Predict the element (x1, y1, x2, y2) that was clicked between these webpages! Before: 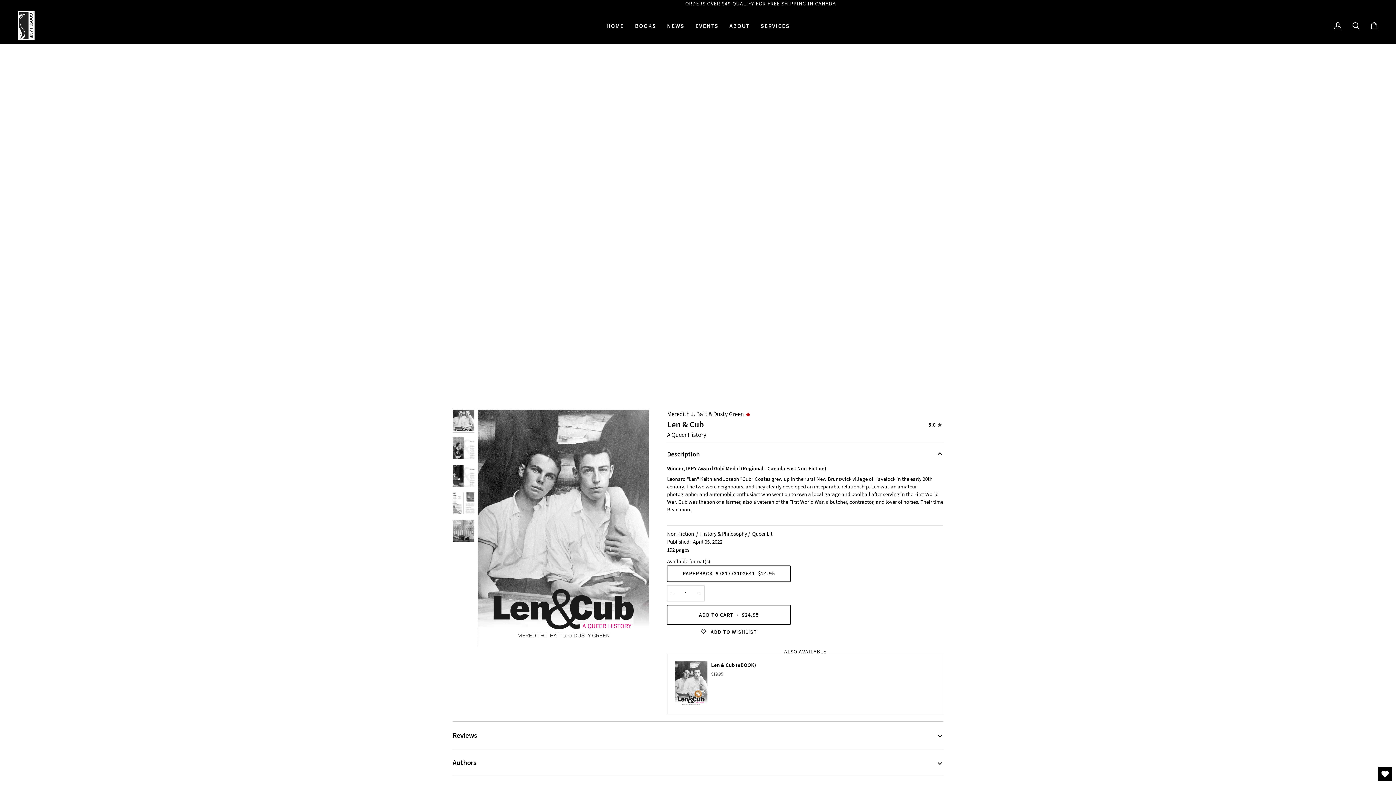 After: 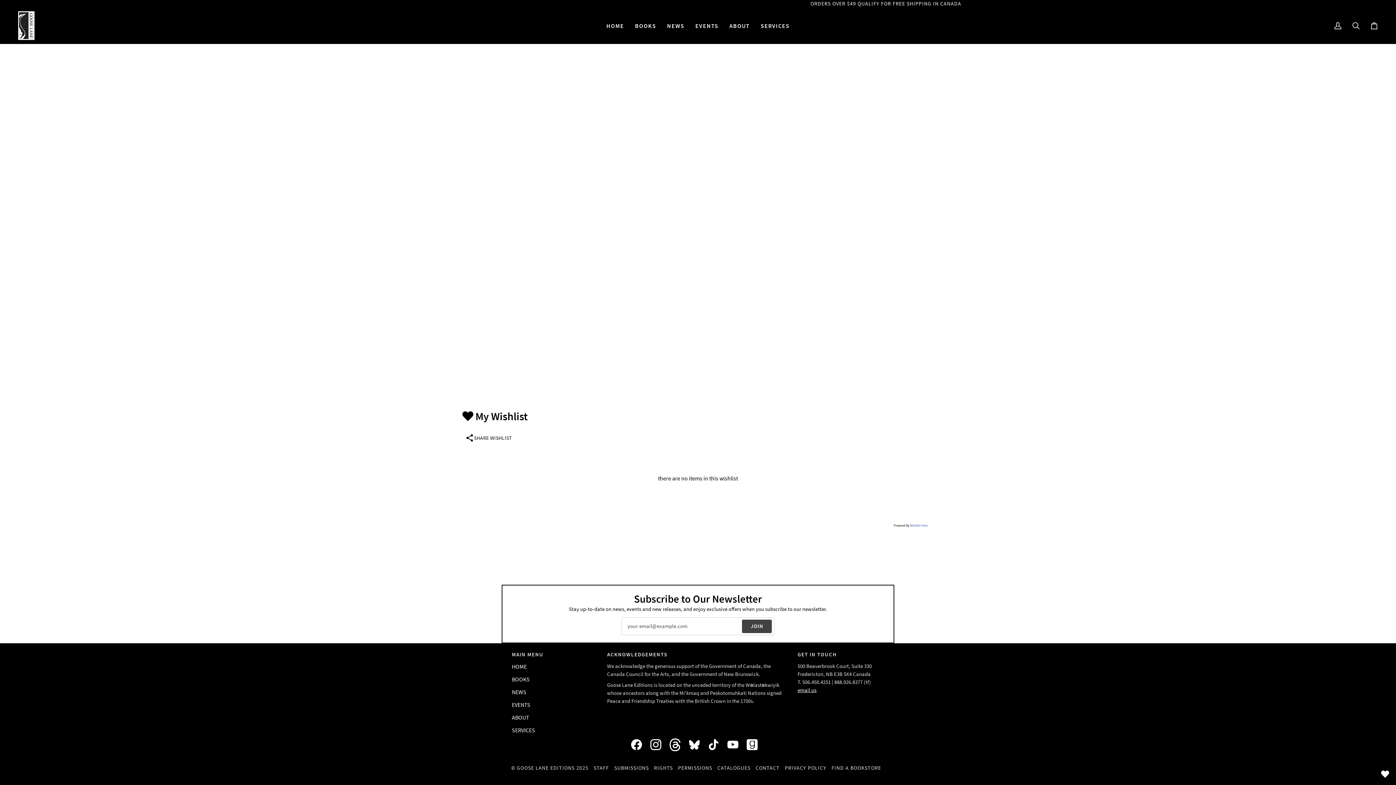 Action: label: Open Wishlist bbox: (1378, 767, 1392, 781)